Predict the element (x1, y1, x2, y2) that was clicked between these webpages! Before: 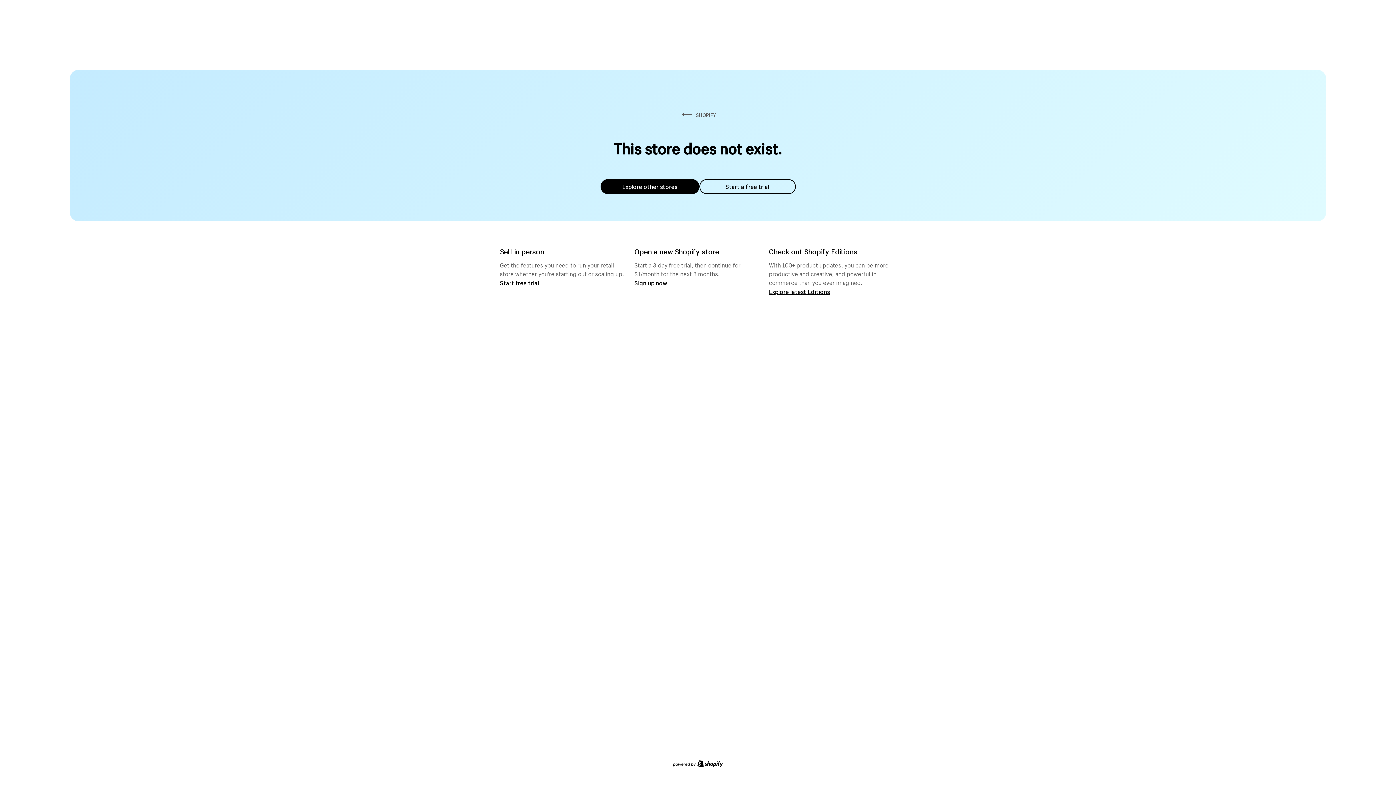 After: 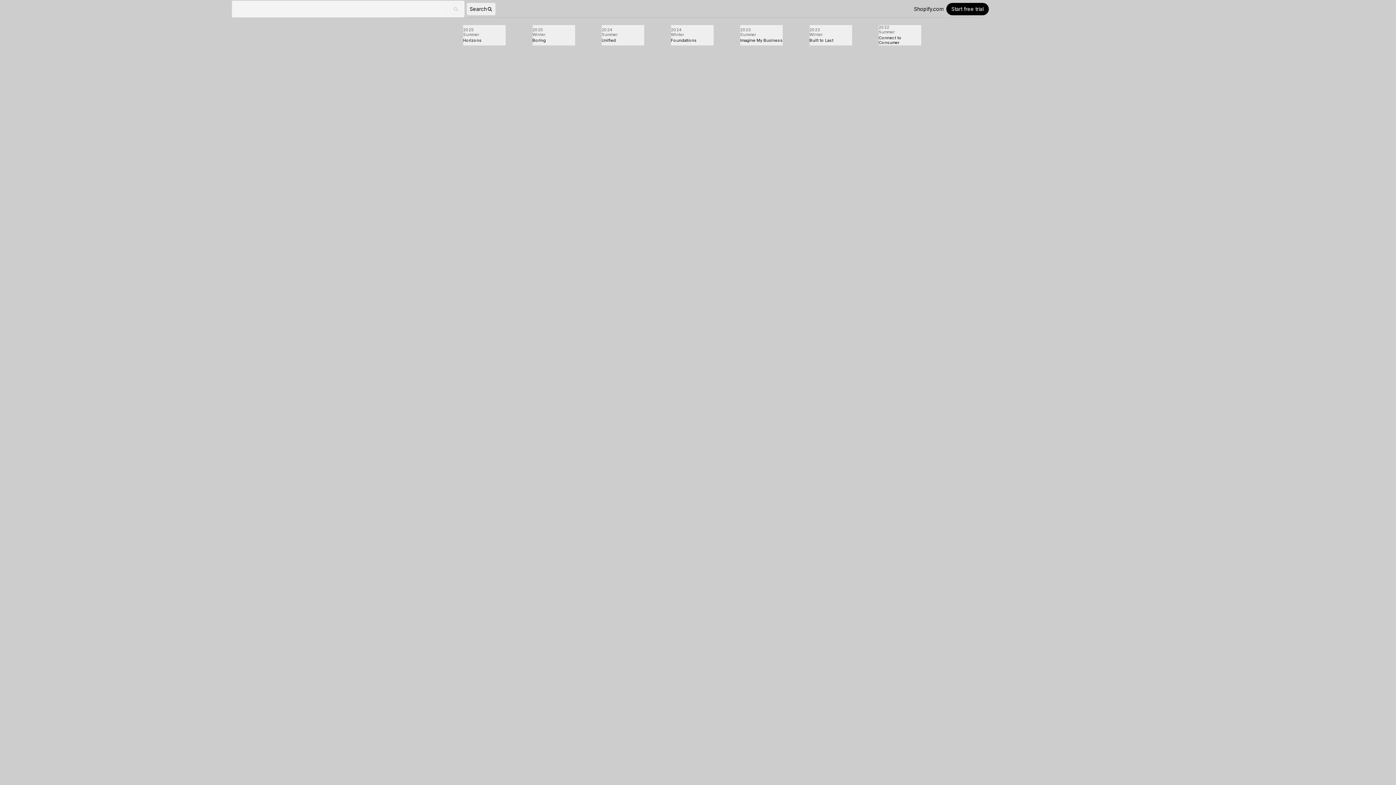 Action: label: Explore latest Editions bbox: (769, 287, 830, 295)